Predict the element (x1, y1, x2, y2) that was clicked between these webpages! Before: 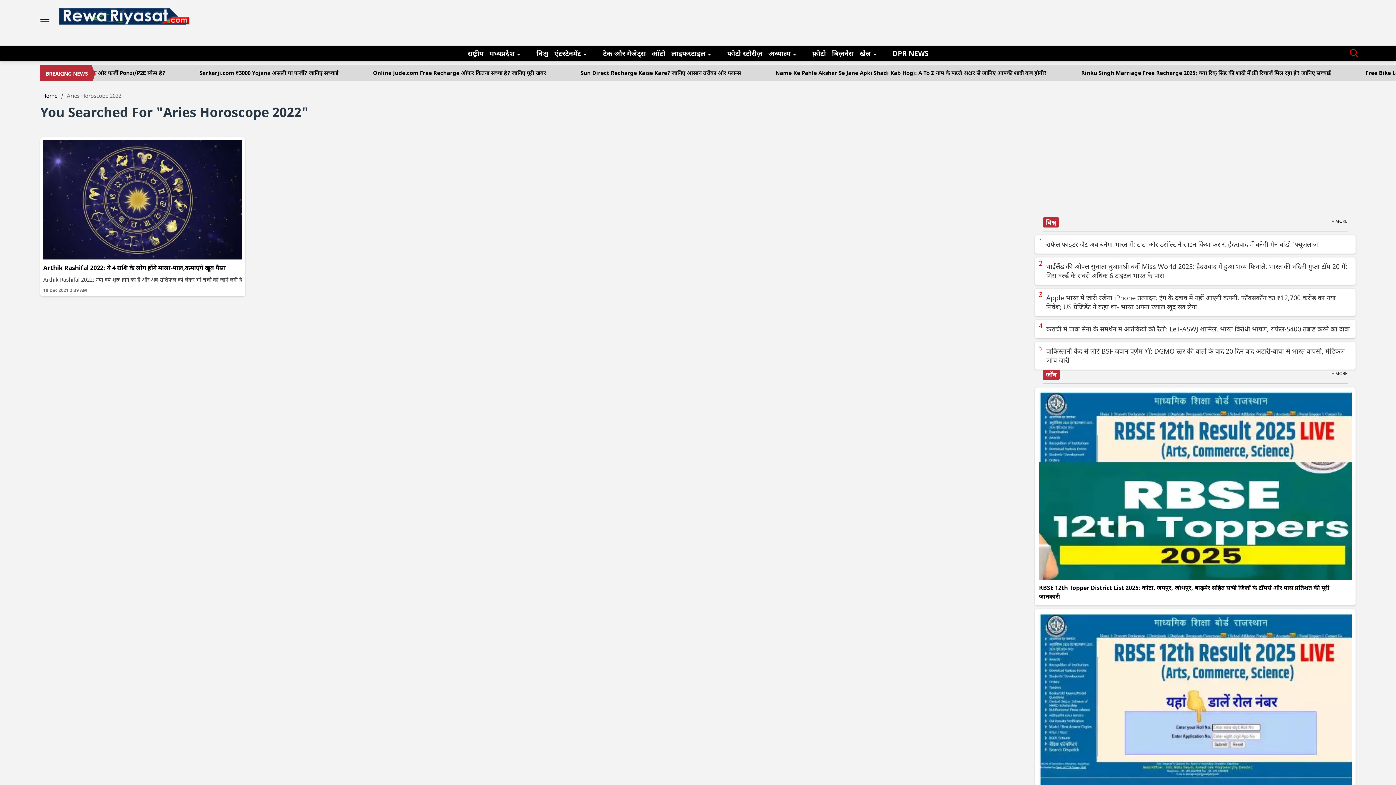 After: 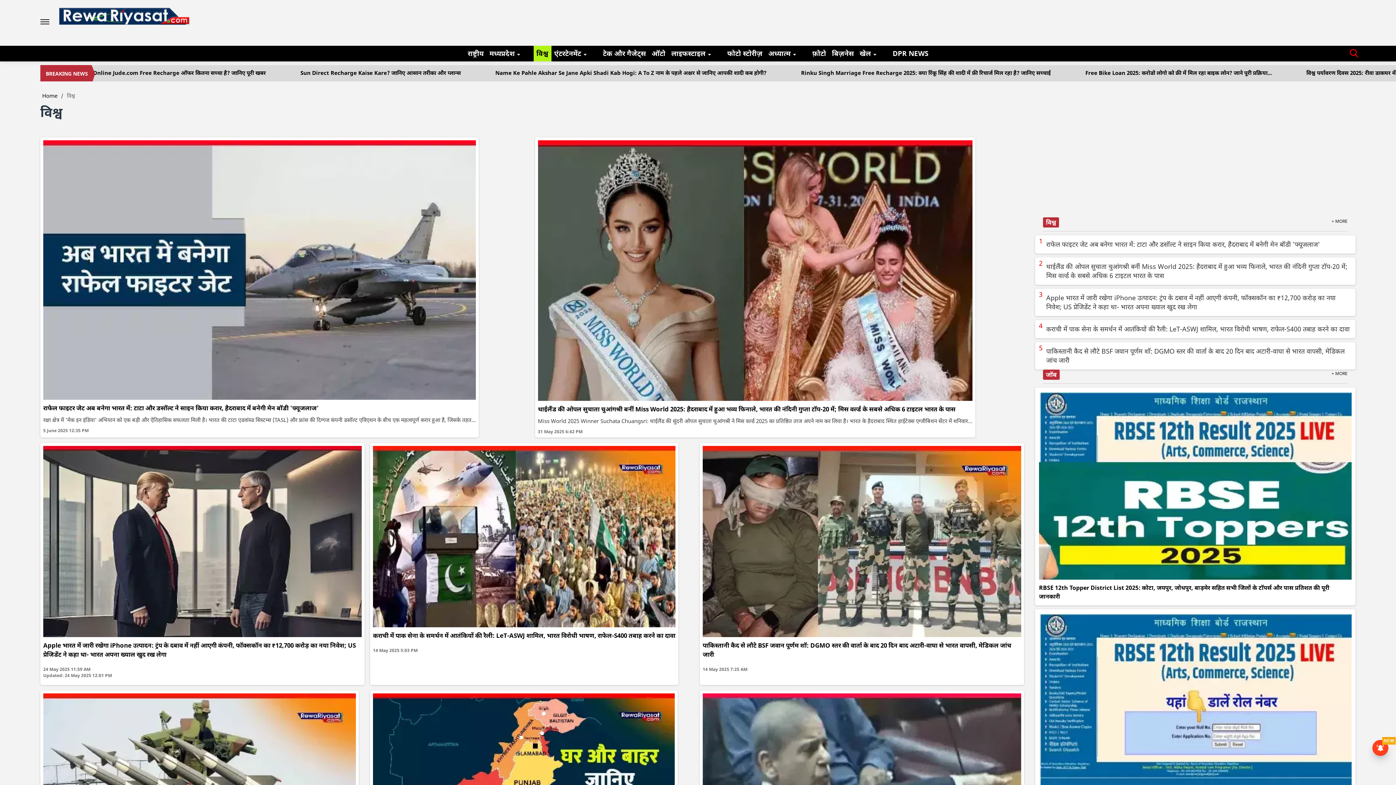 Action: label: + MORE bbox: (1331, 218, 1347, 224)